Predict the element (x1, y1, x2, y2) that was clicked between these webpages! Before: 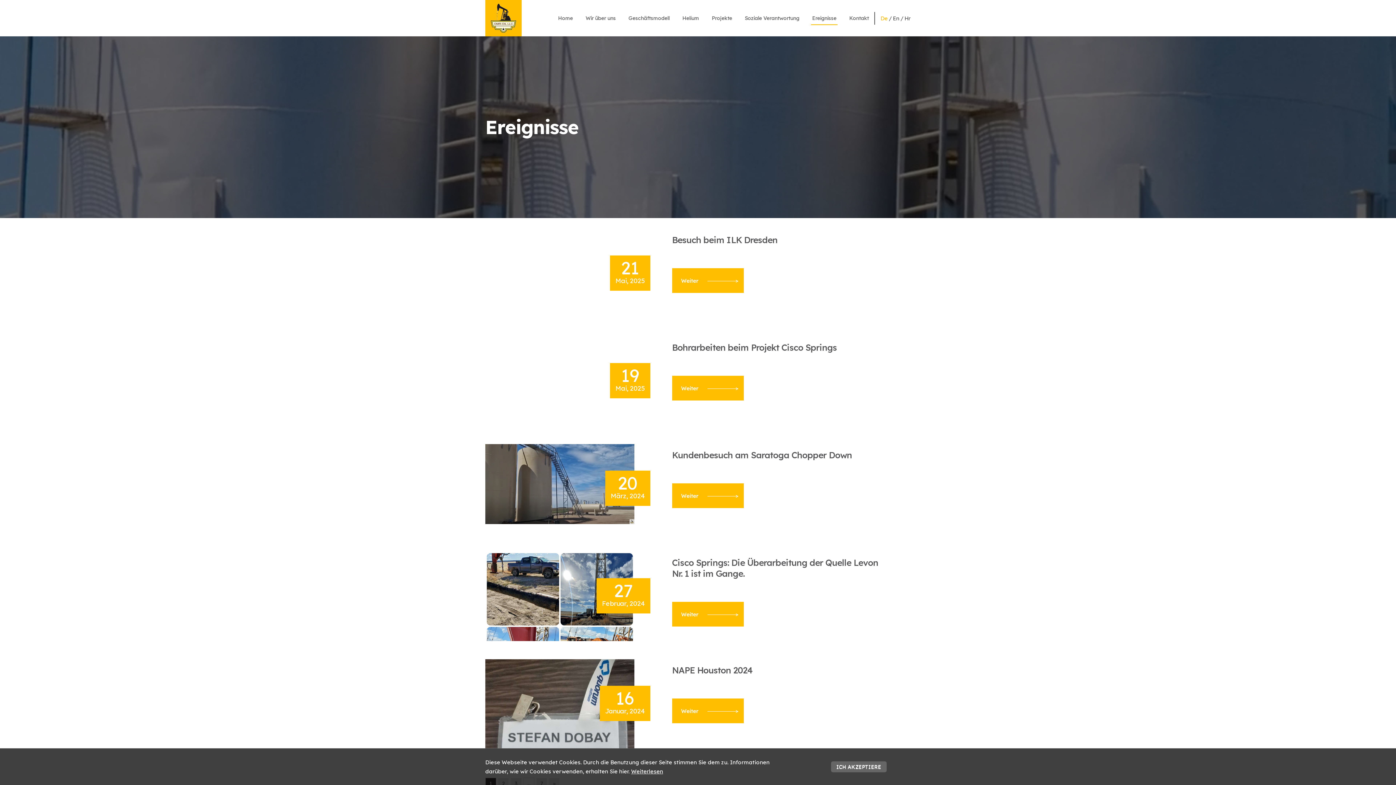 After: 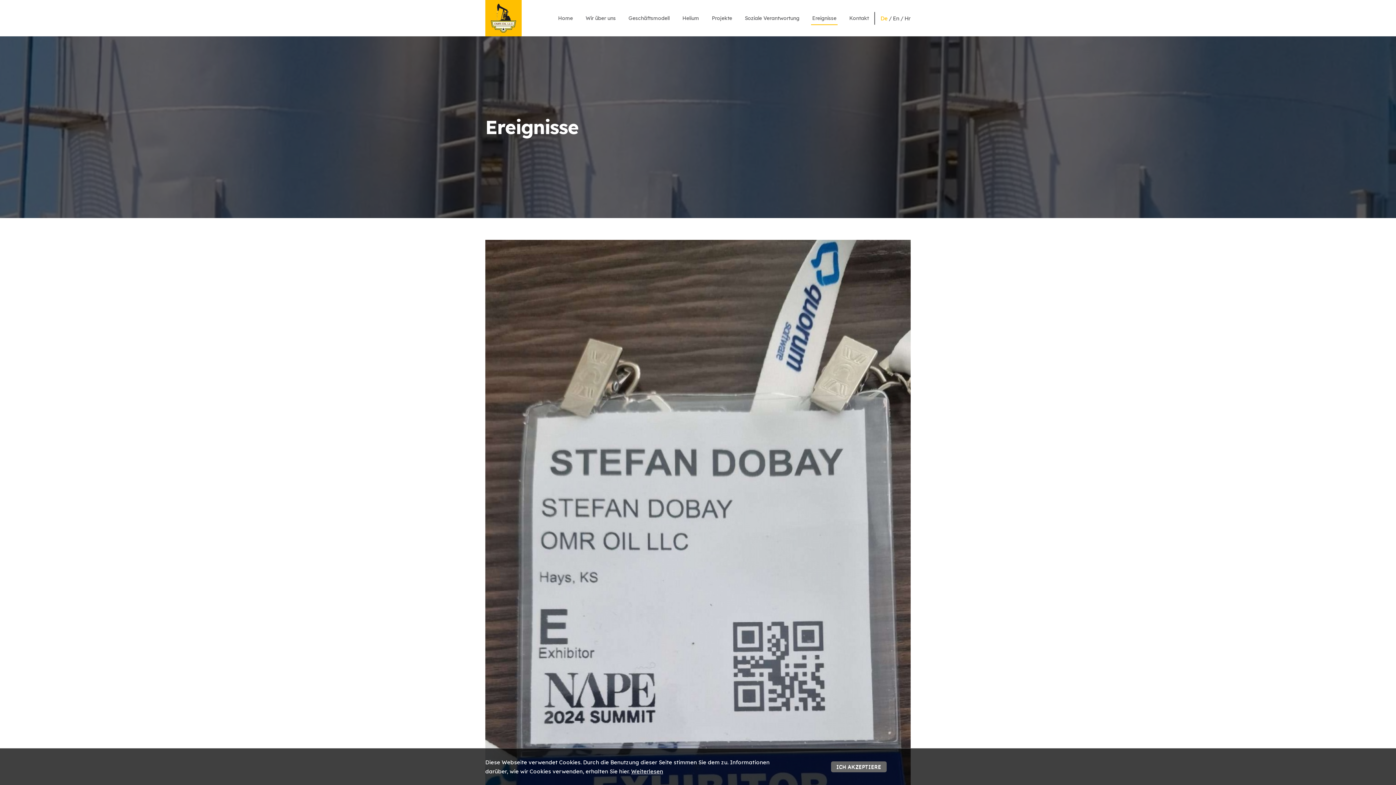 Action: bbox: (672, 665, 752, 676) label: NAPE Houston 2024